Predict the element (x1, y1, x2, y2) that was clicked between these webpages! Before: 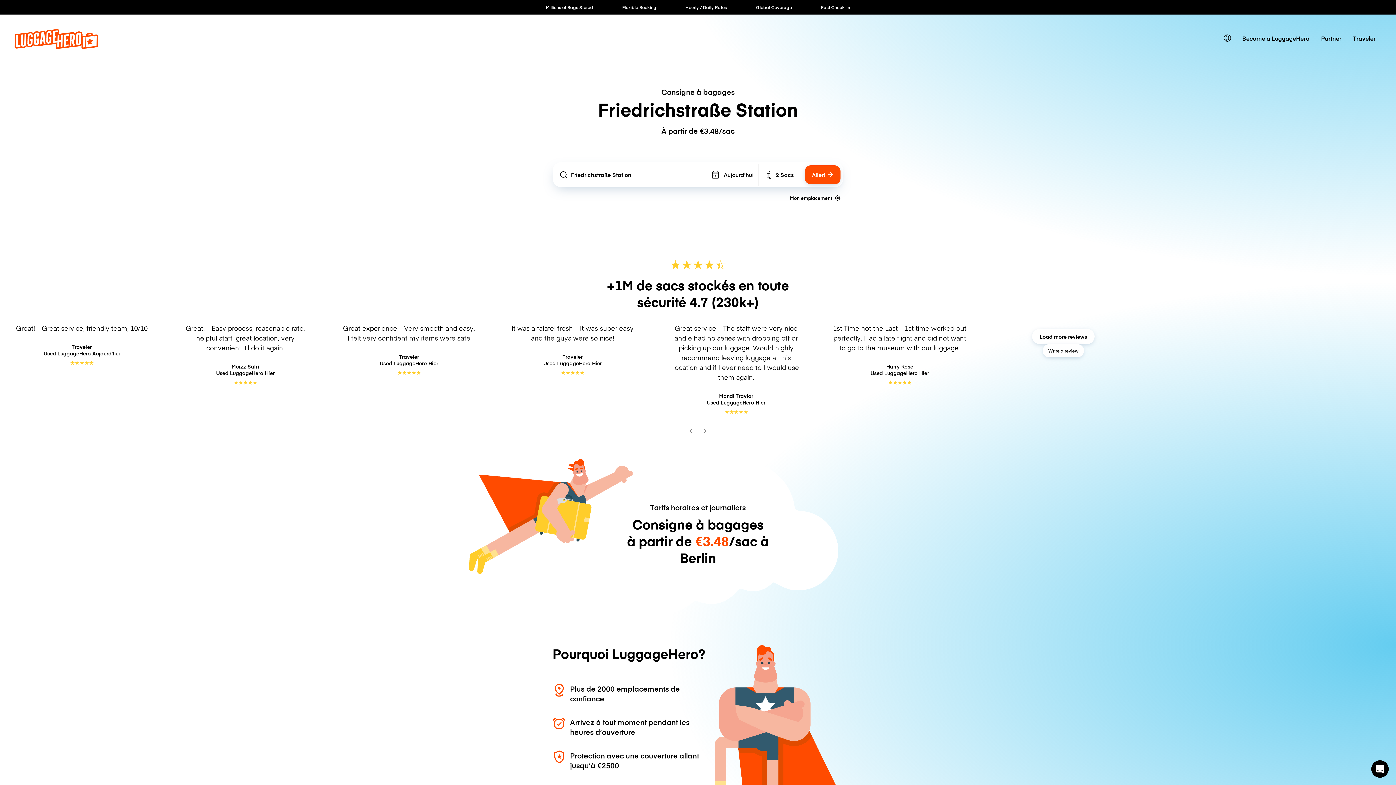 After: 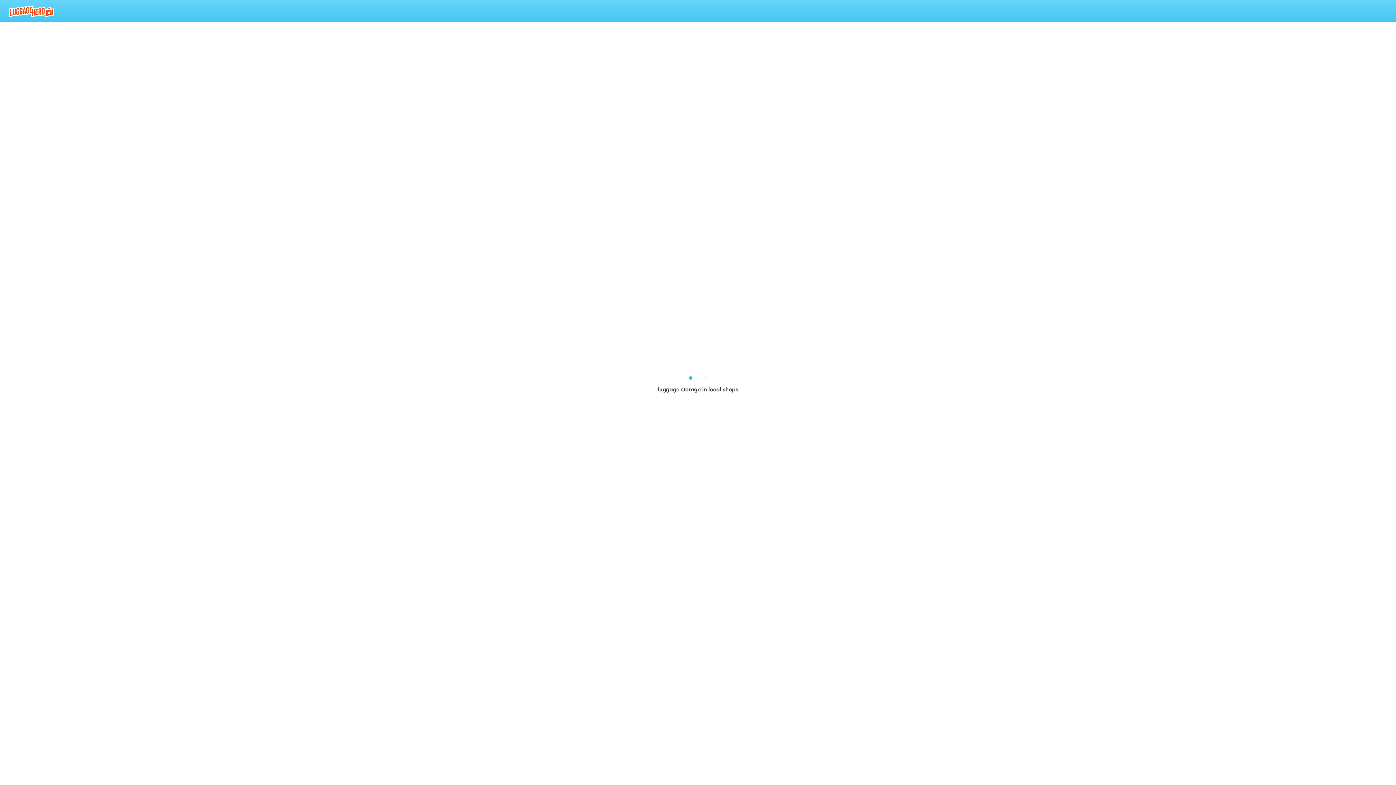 Action: bbox: (1347, 29, 1381, 46) label: Traveler